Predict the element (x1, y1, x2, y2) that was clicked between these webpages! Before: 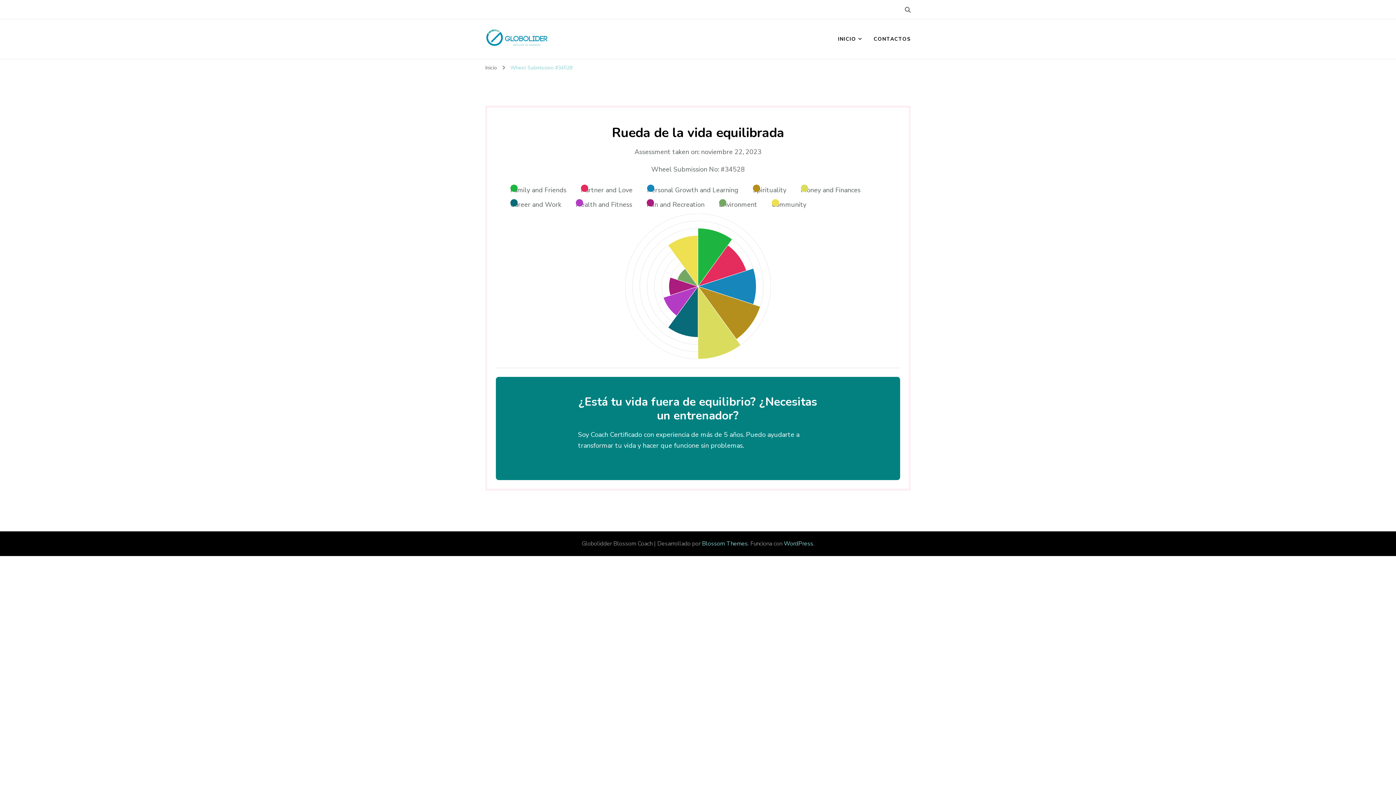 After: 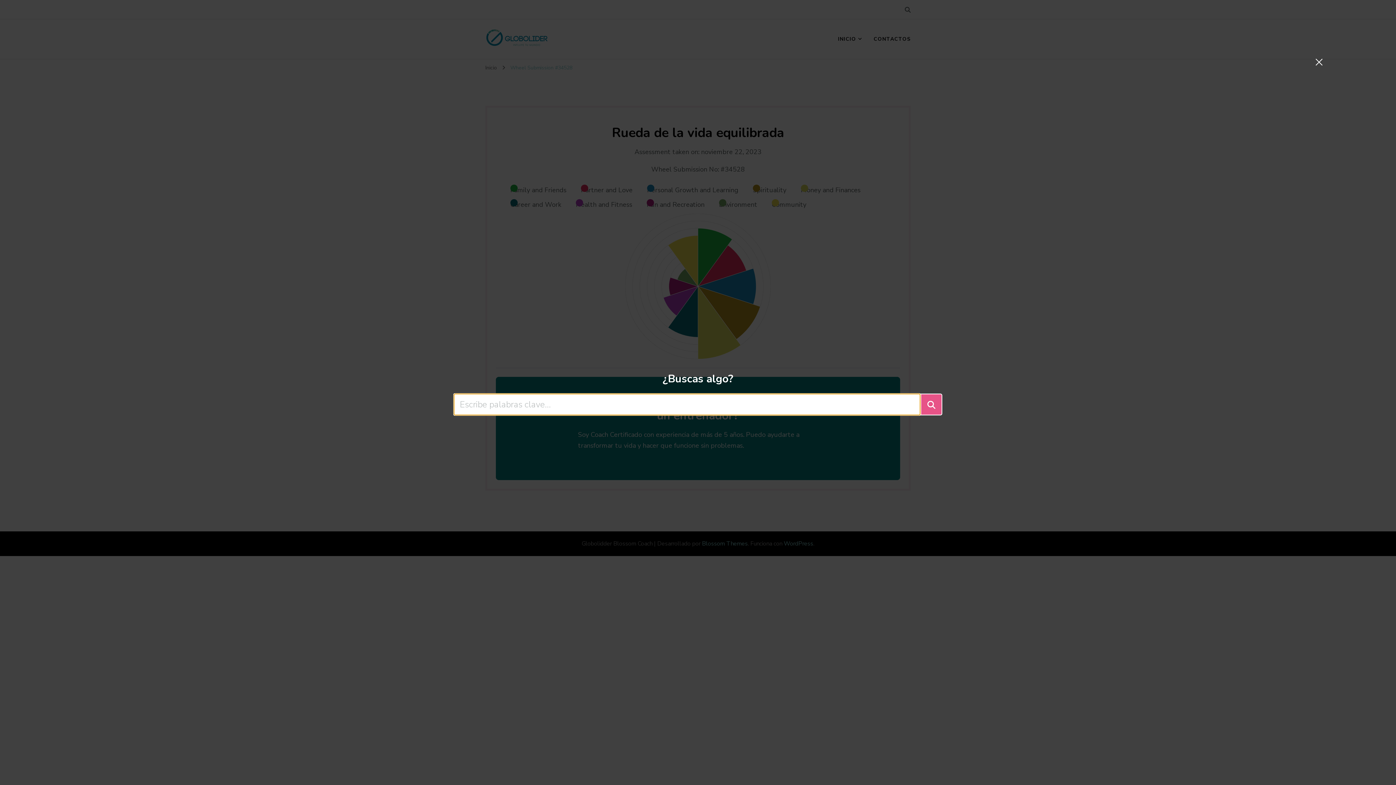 Action: label: alternar el formulario de búsqueda bbox: (905, 6, 910, 12)